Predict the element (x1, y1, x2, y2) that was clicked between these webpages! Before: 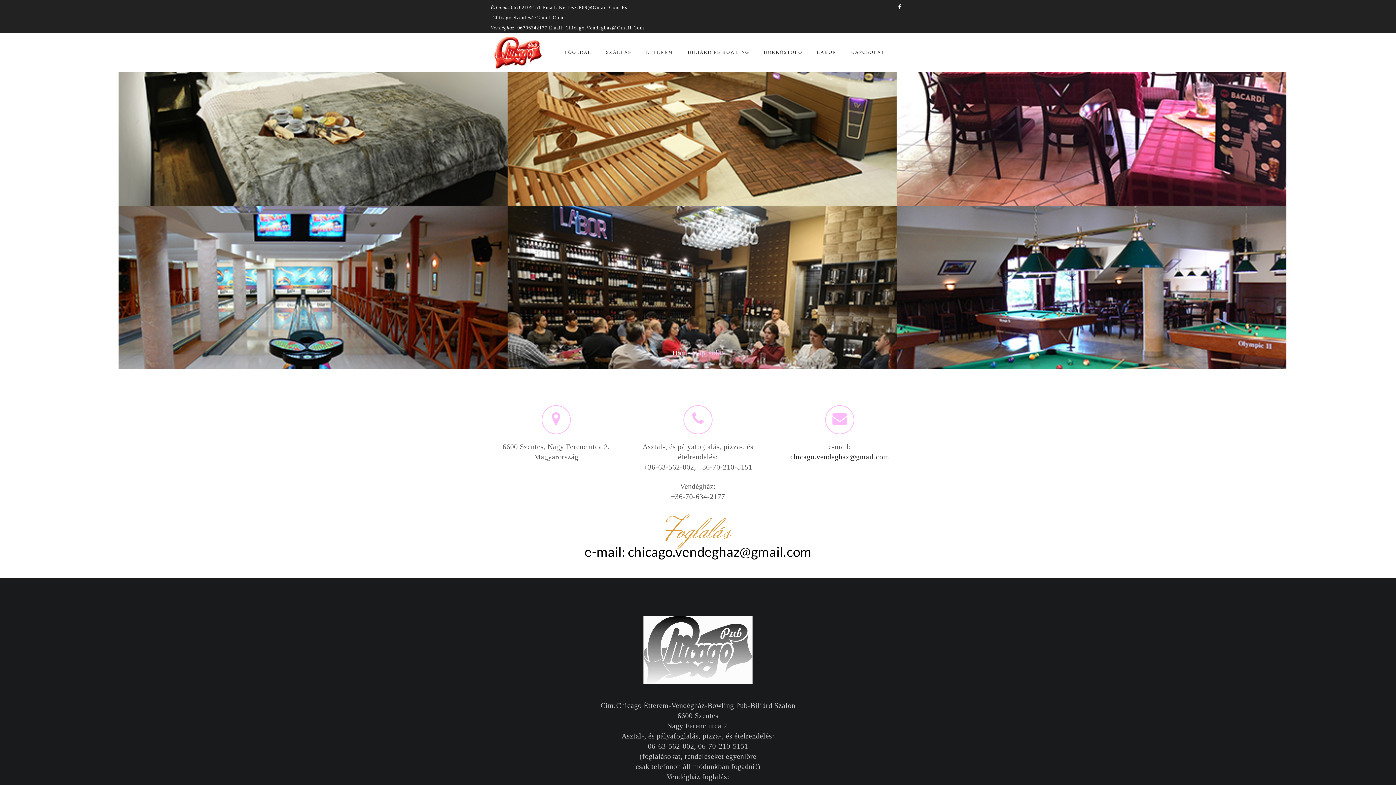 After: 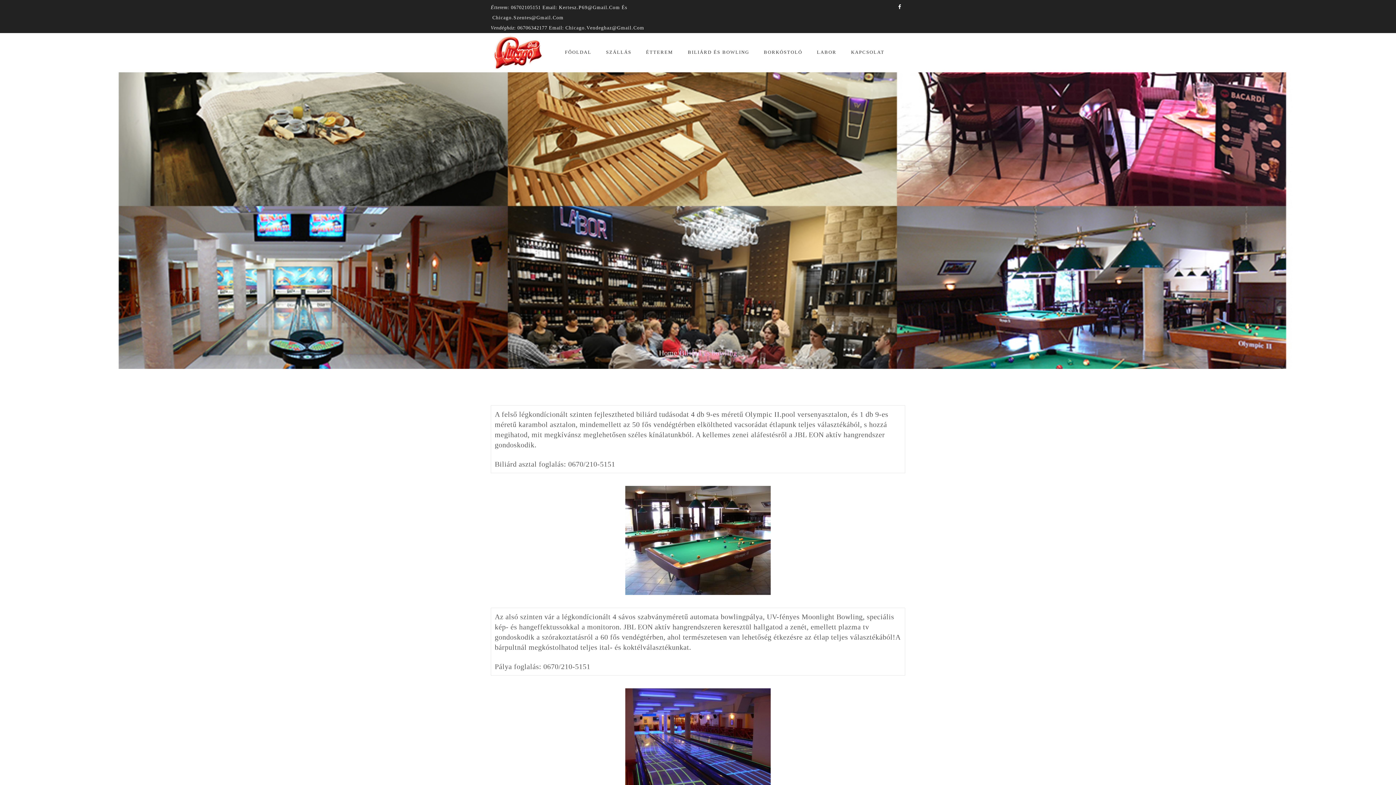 Action: bbox: (680, 33, 756, 71) label: BILIÁRD ÉS BOWLING